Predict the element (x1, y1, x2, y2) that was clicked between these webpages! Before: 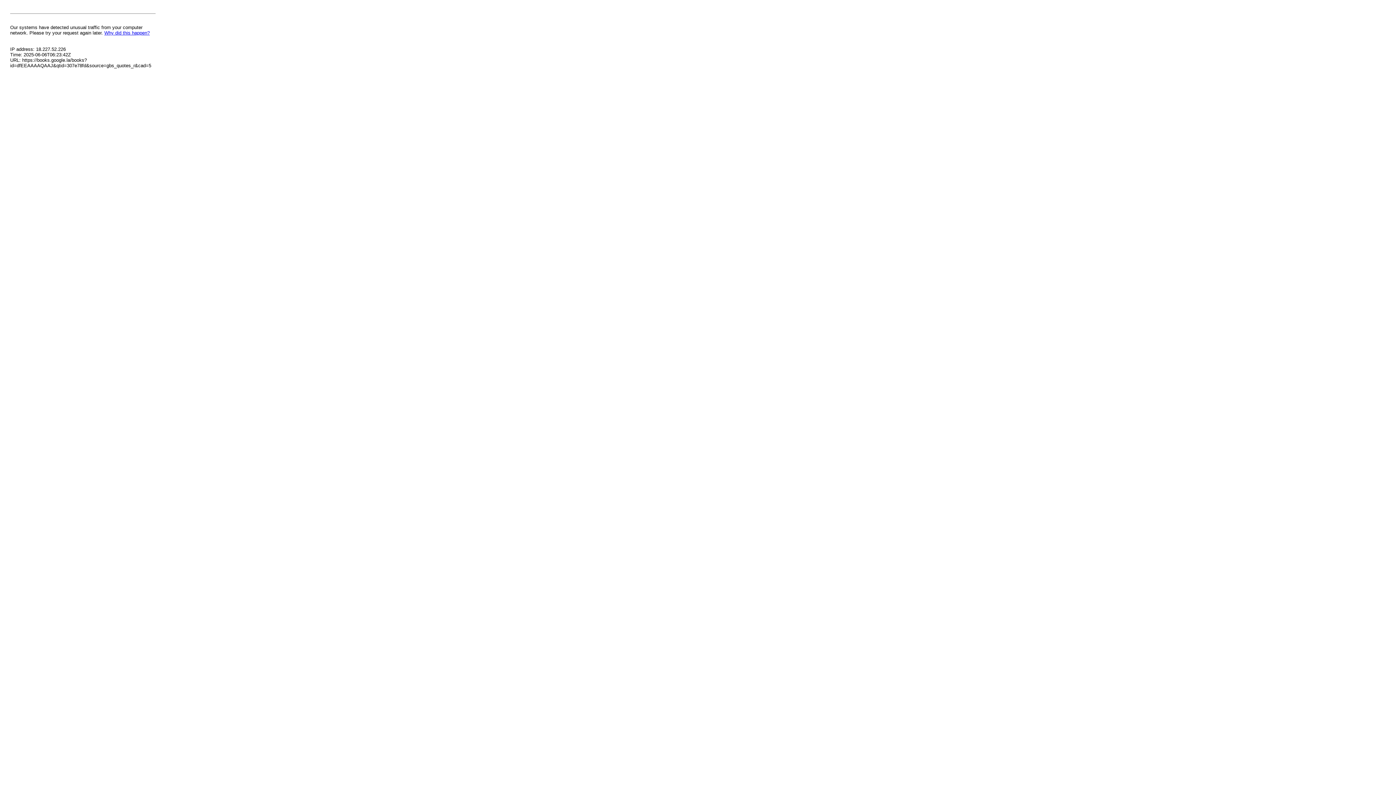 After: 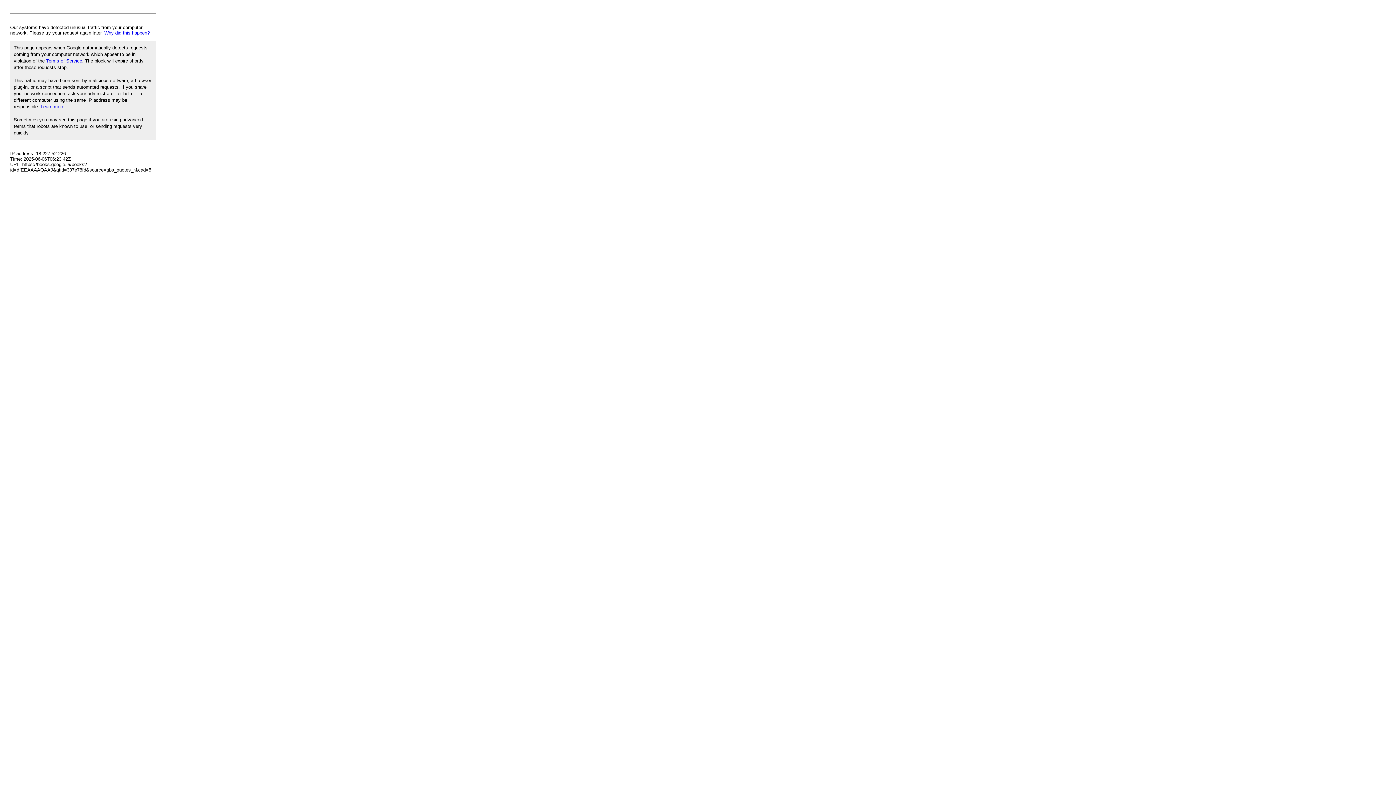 Action: bbox: (104, 30, 149, 35) label: Why did this happen?